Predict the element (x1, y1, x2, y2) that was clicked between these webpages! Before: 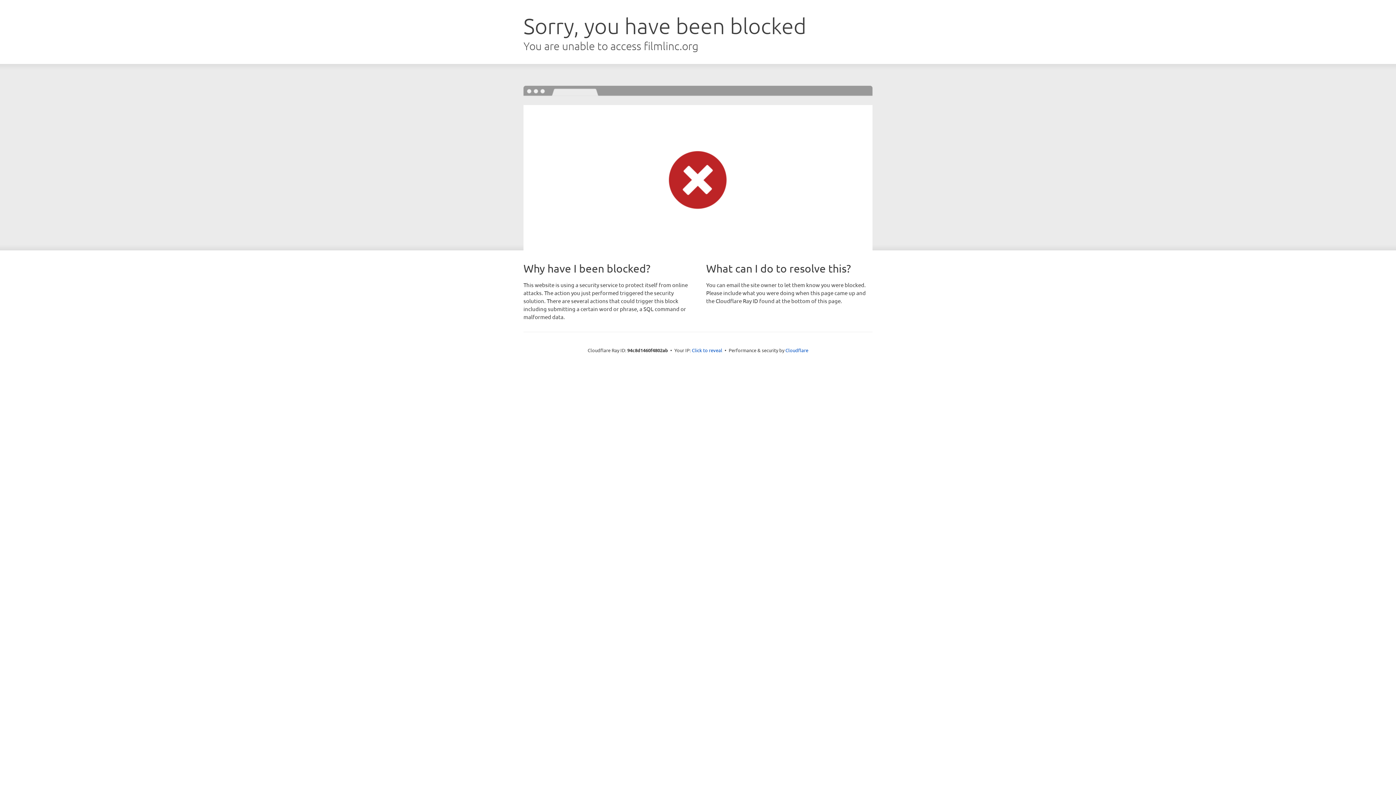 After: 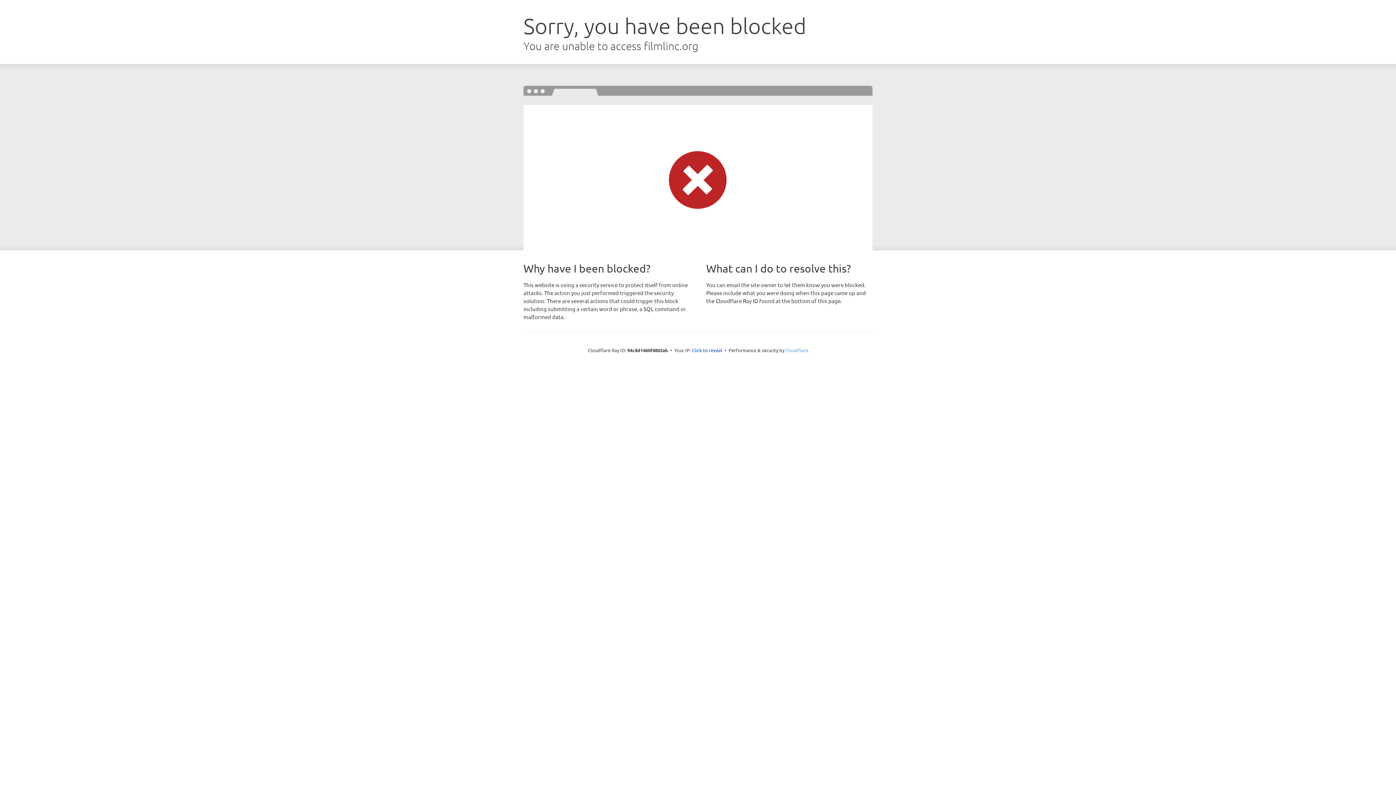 Action: bbox: (785, 347, 808, 353) label: Cloudflare